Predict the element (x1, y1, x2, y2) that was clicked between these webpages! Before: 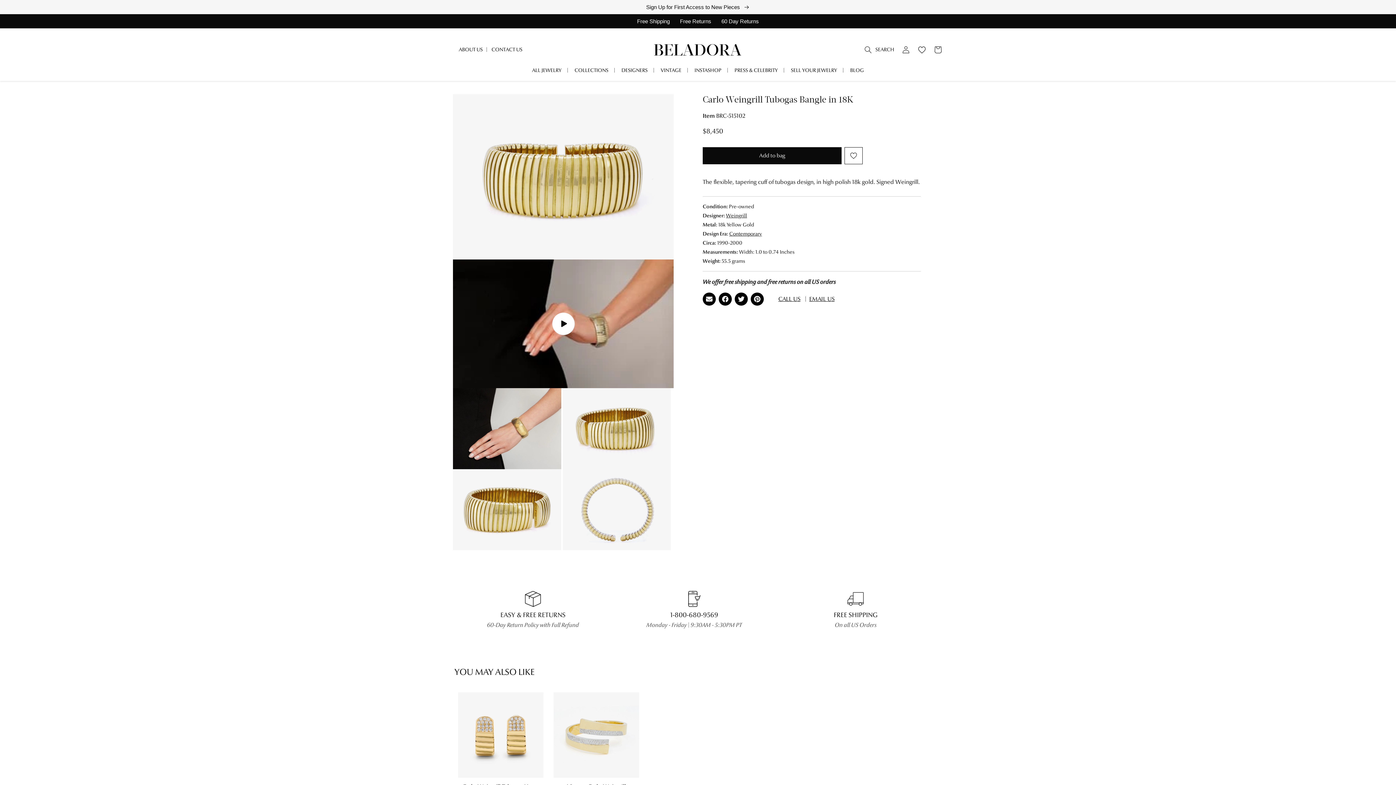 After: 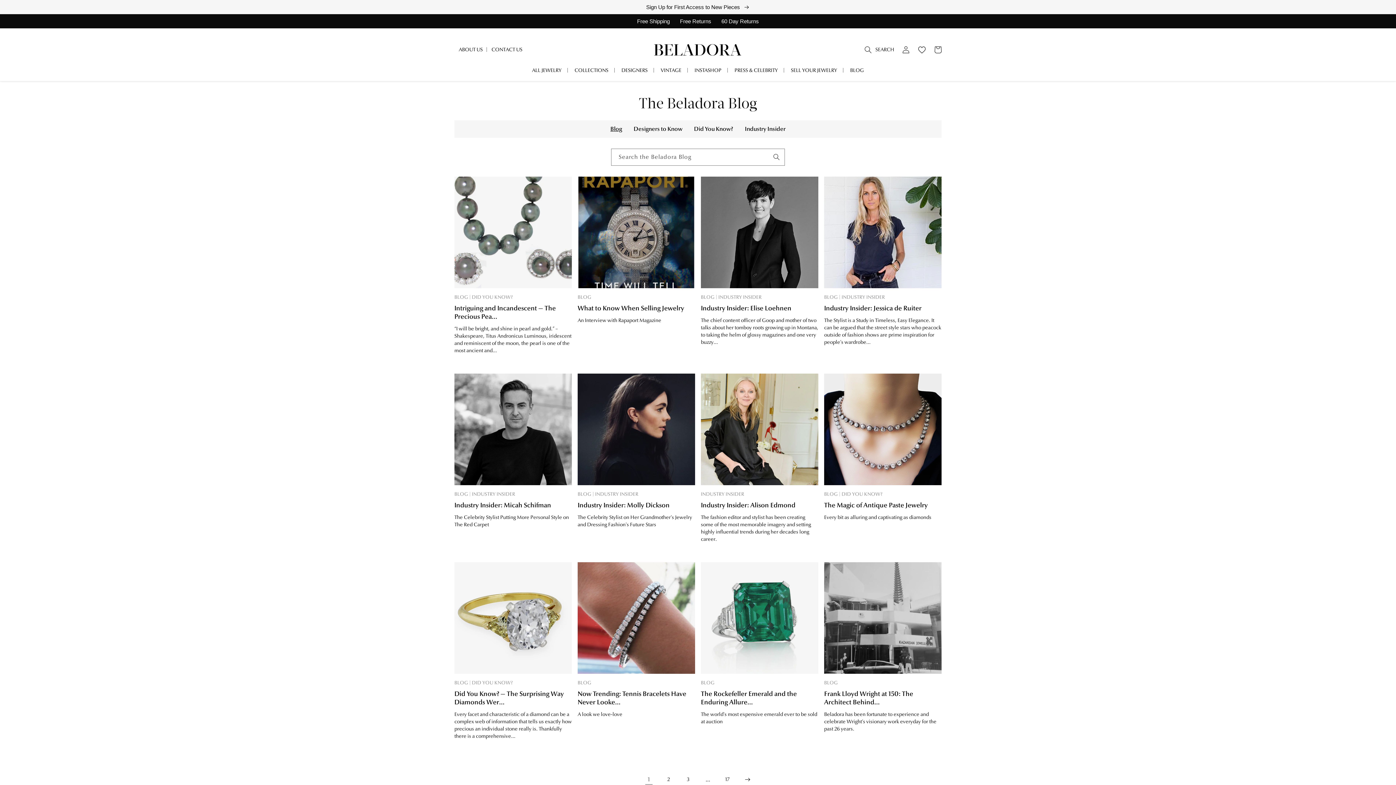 Action: label: BLOG bbox: (850, 67, 864, 73)